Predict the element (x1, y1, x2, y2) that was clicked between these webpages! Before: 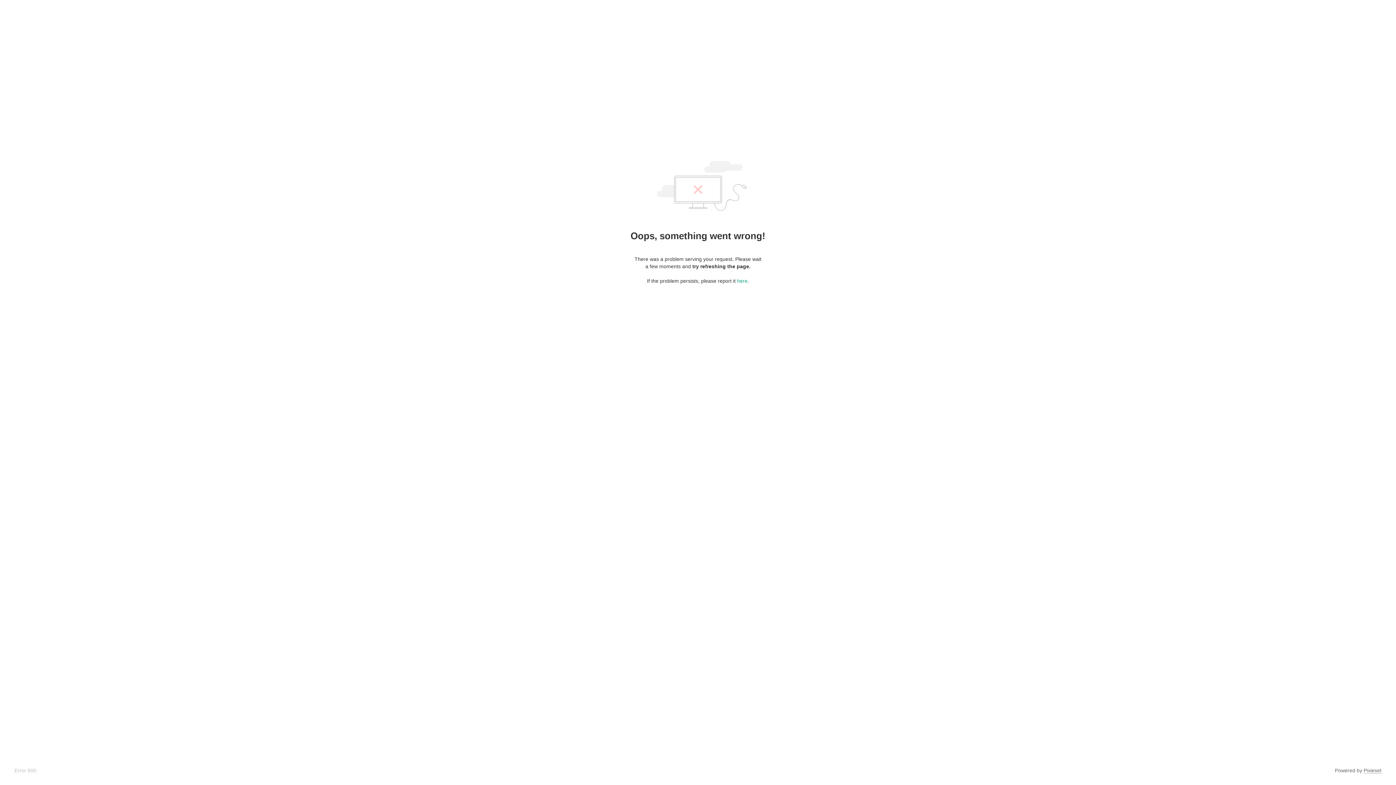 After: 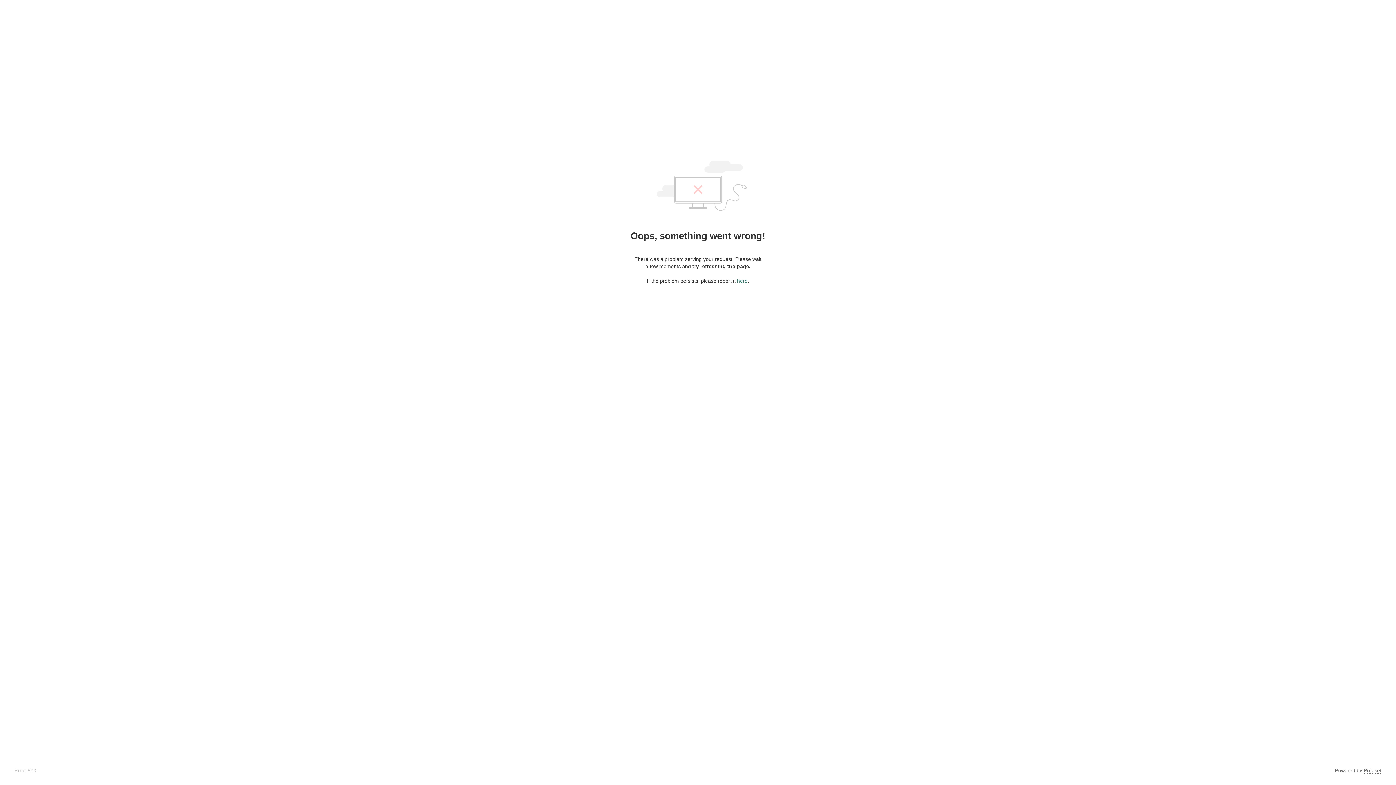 Action: bbox: (737, 278, 747, 284) label: here